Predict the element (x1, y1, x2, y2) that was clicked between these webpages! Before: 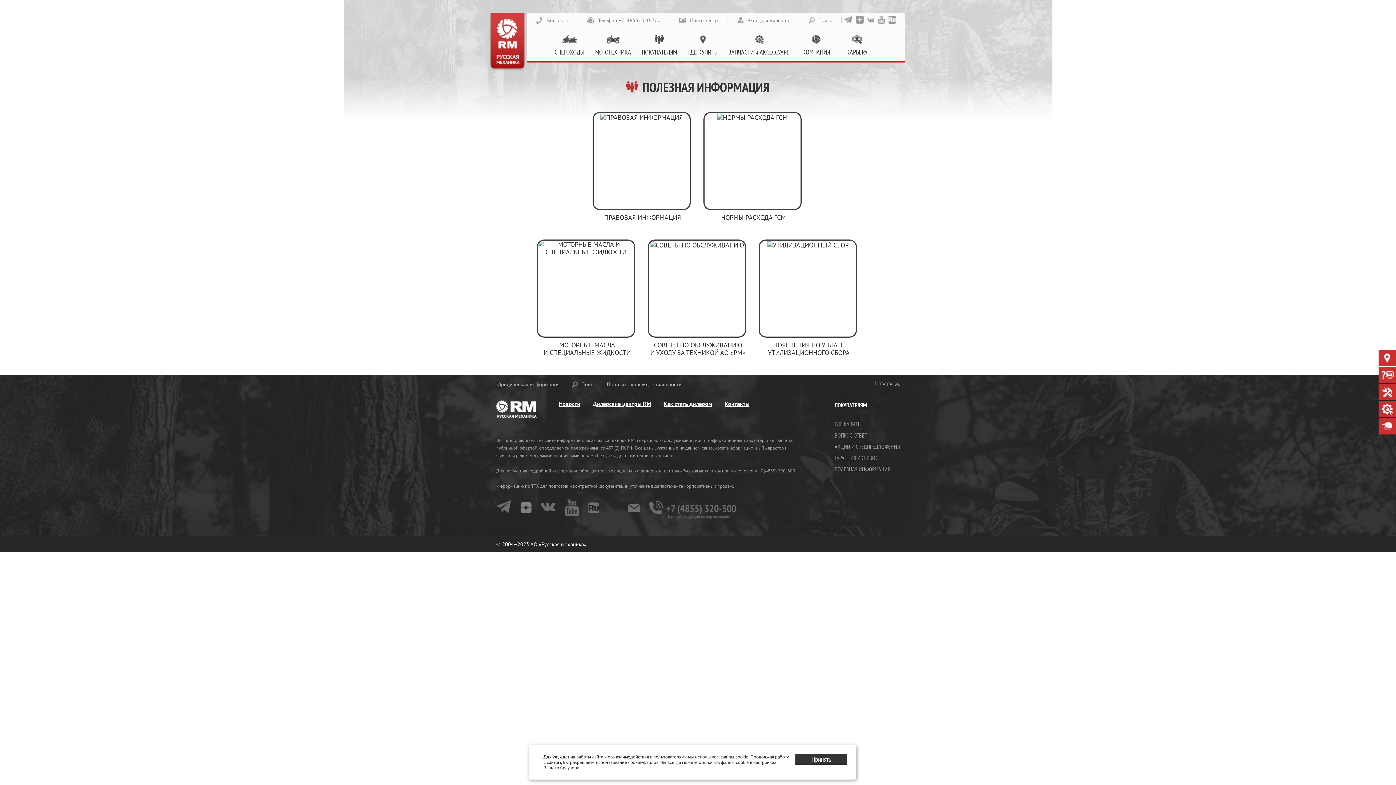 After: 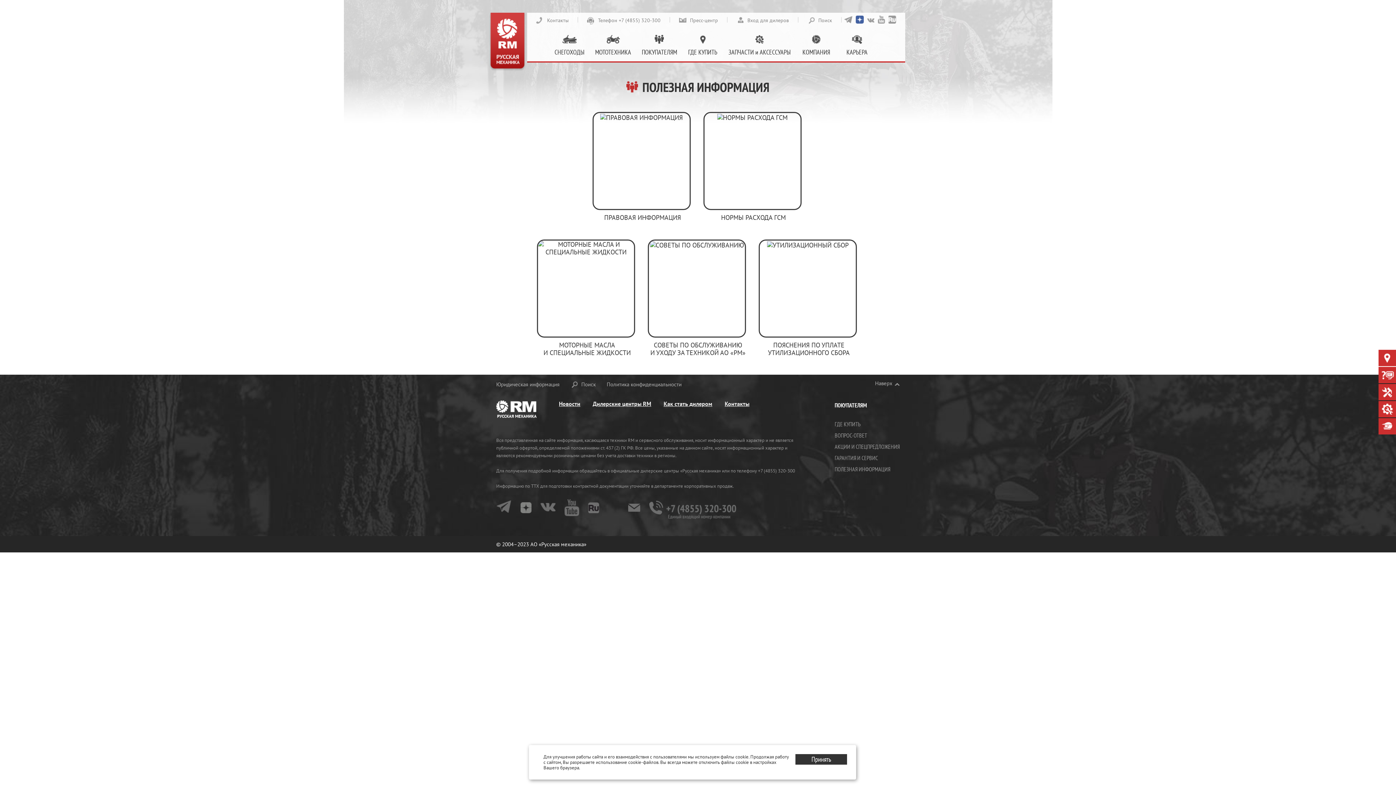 Action: bbox: (856, 15, 864, 23)